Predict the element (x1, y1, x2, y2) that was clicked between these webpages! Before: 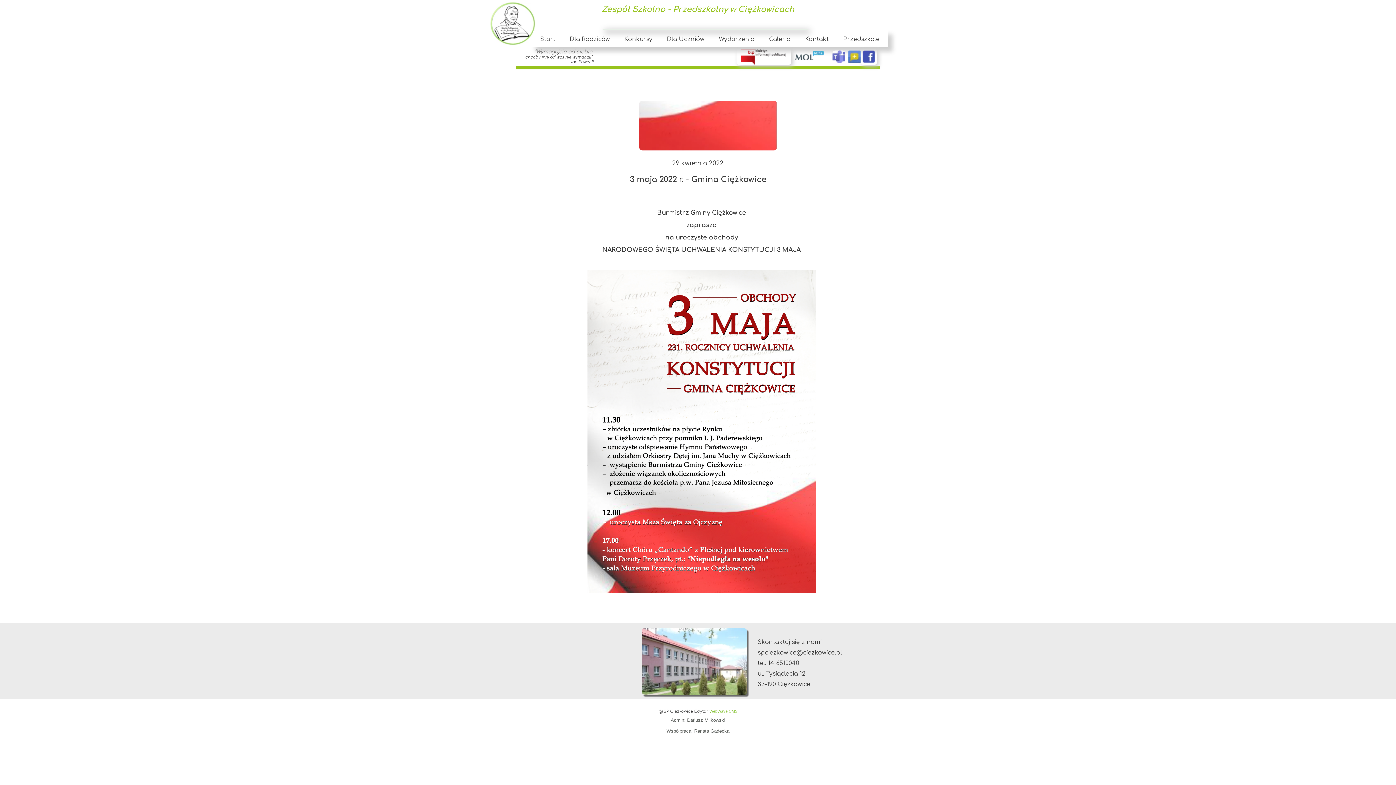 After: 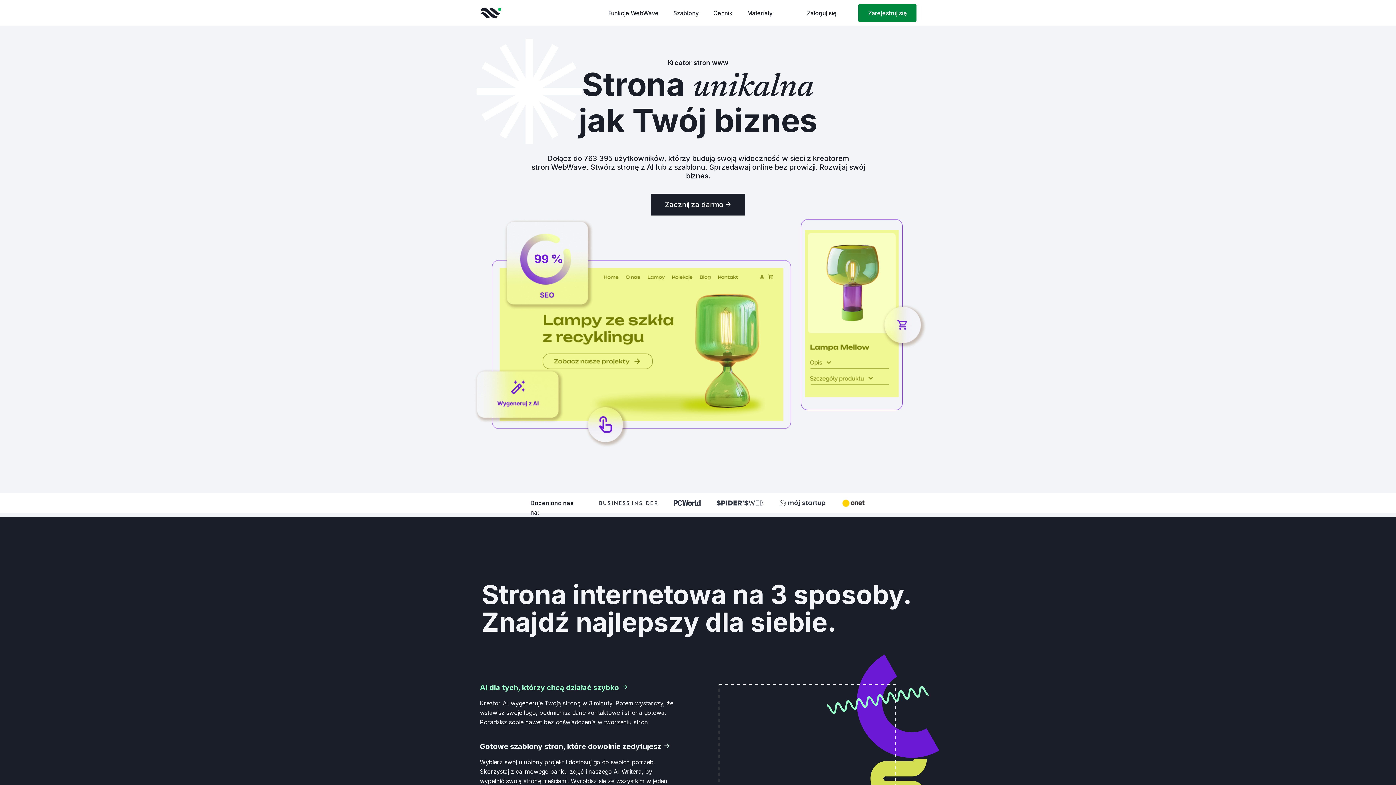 Action: label: WebWave CMS bbox: (709, 709, 737, 713)